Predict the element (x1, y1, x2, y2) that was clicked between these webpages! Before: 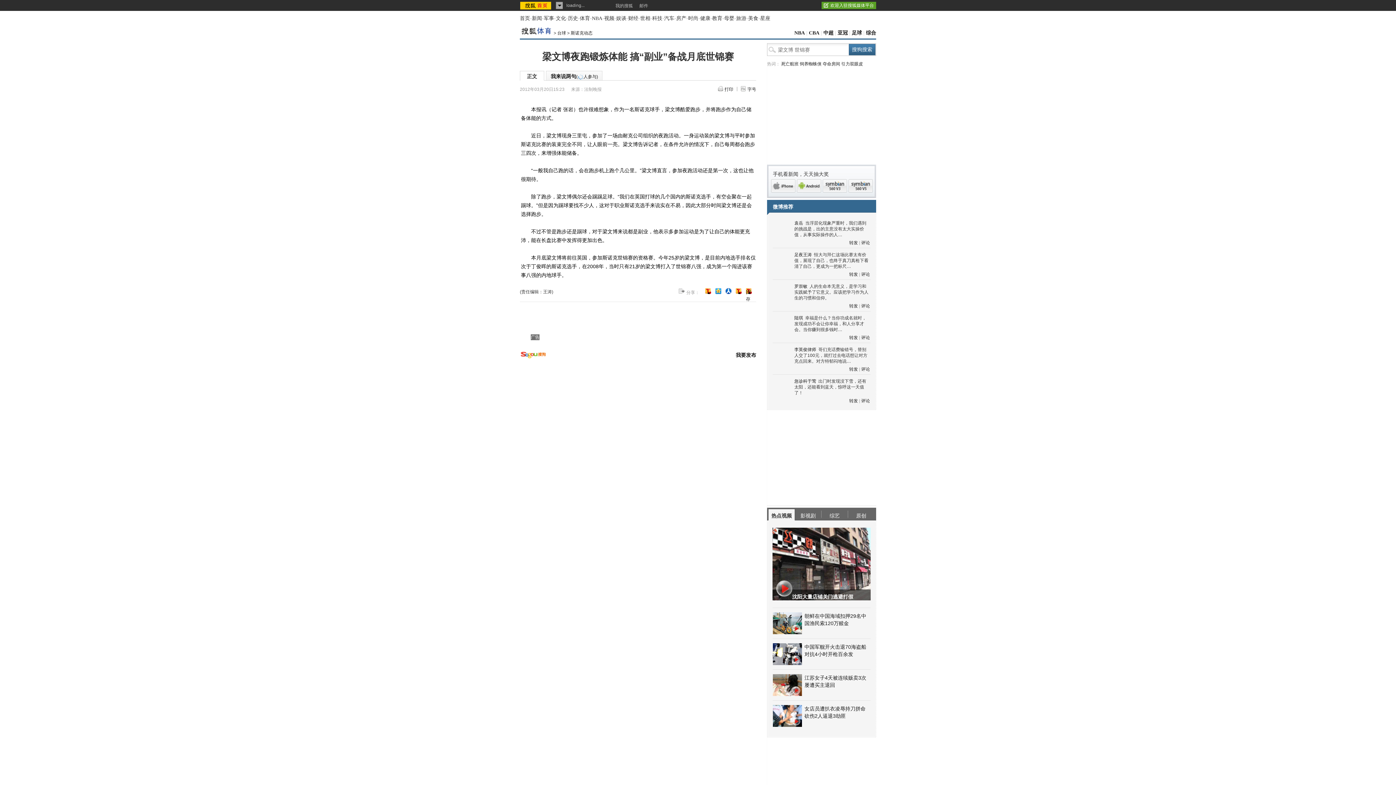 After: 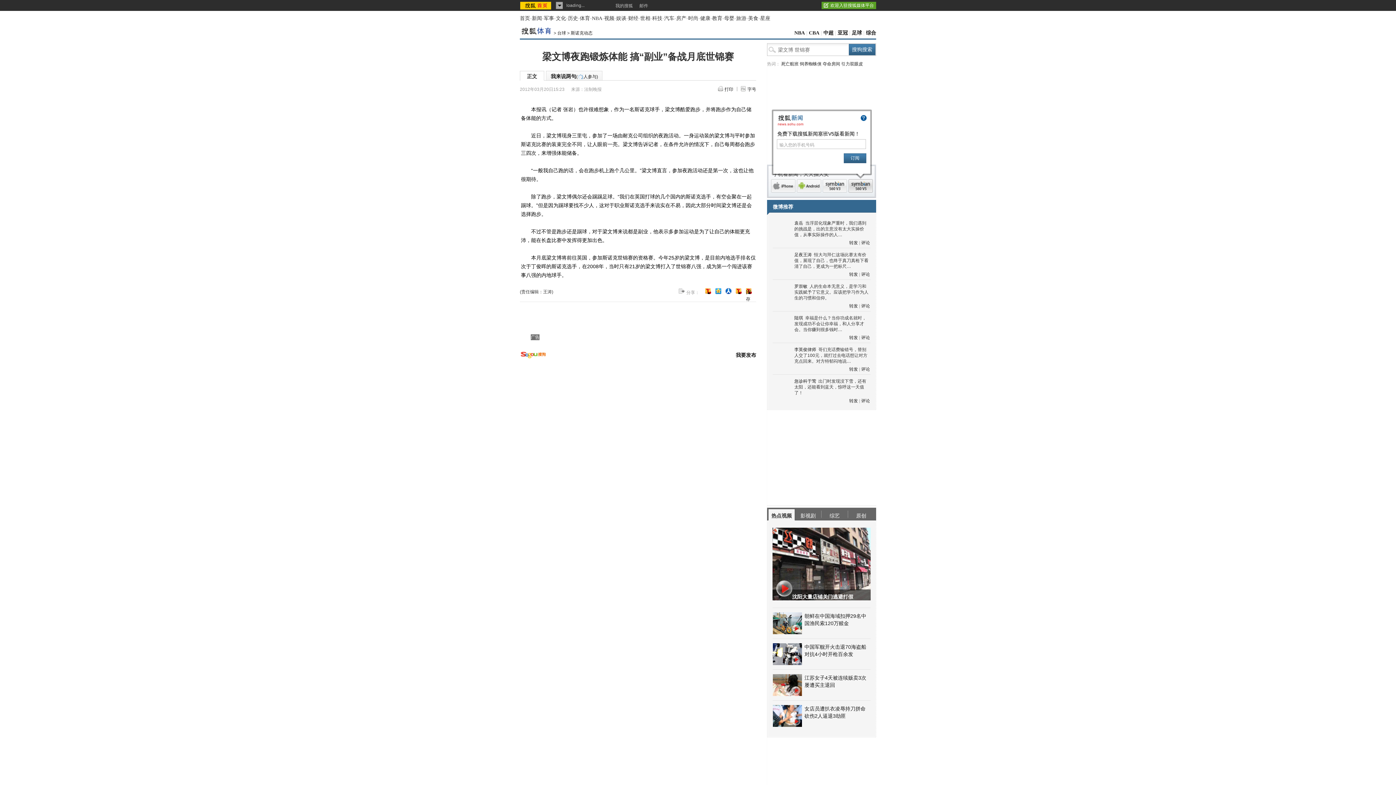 Action: label: symbian s60 V5 bbox: (848, 179, 873, 192)